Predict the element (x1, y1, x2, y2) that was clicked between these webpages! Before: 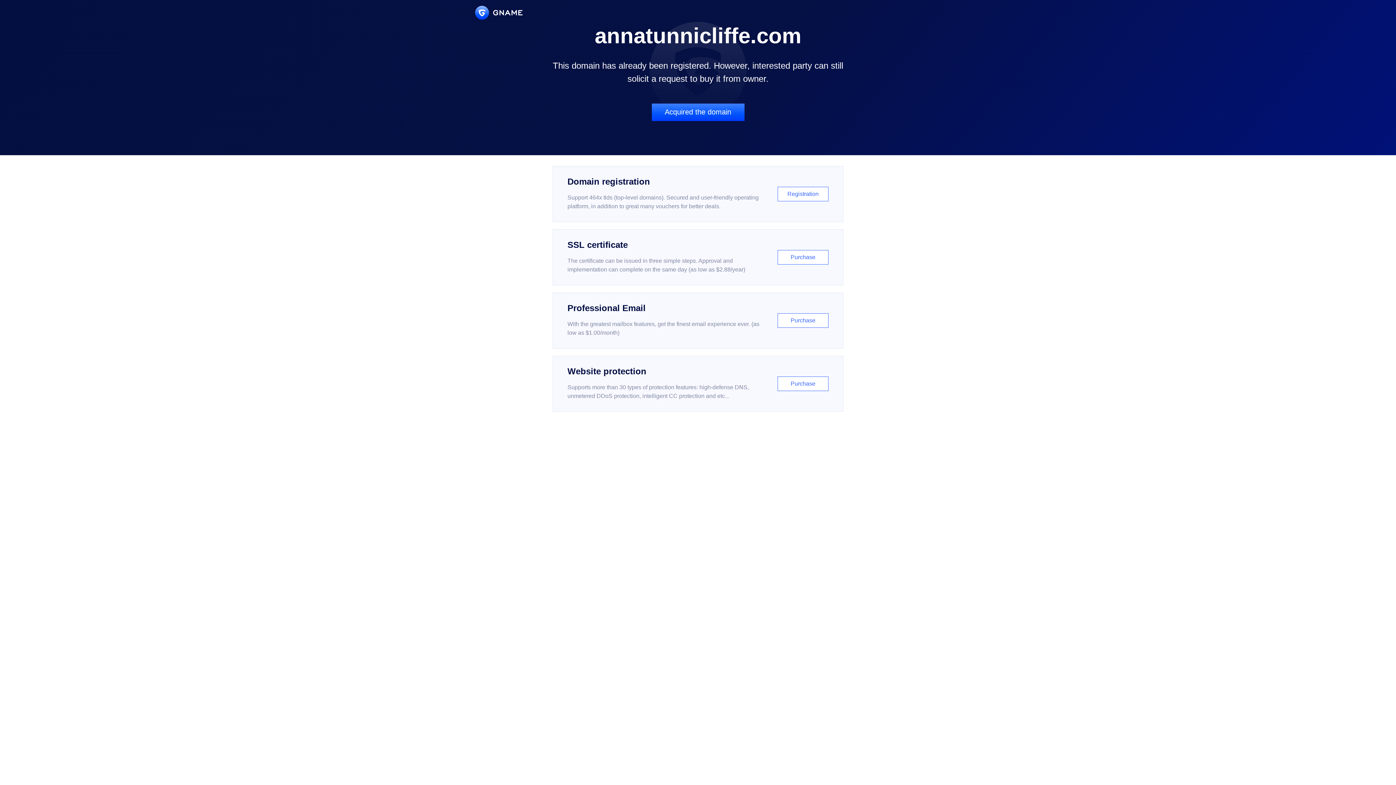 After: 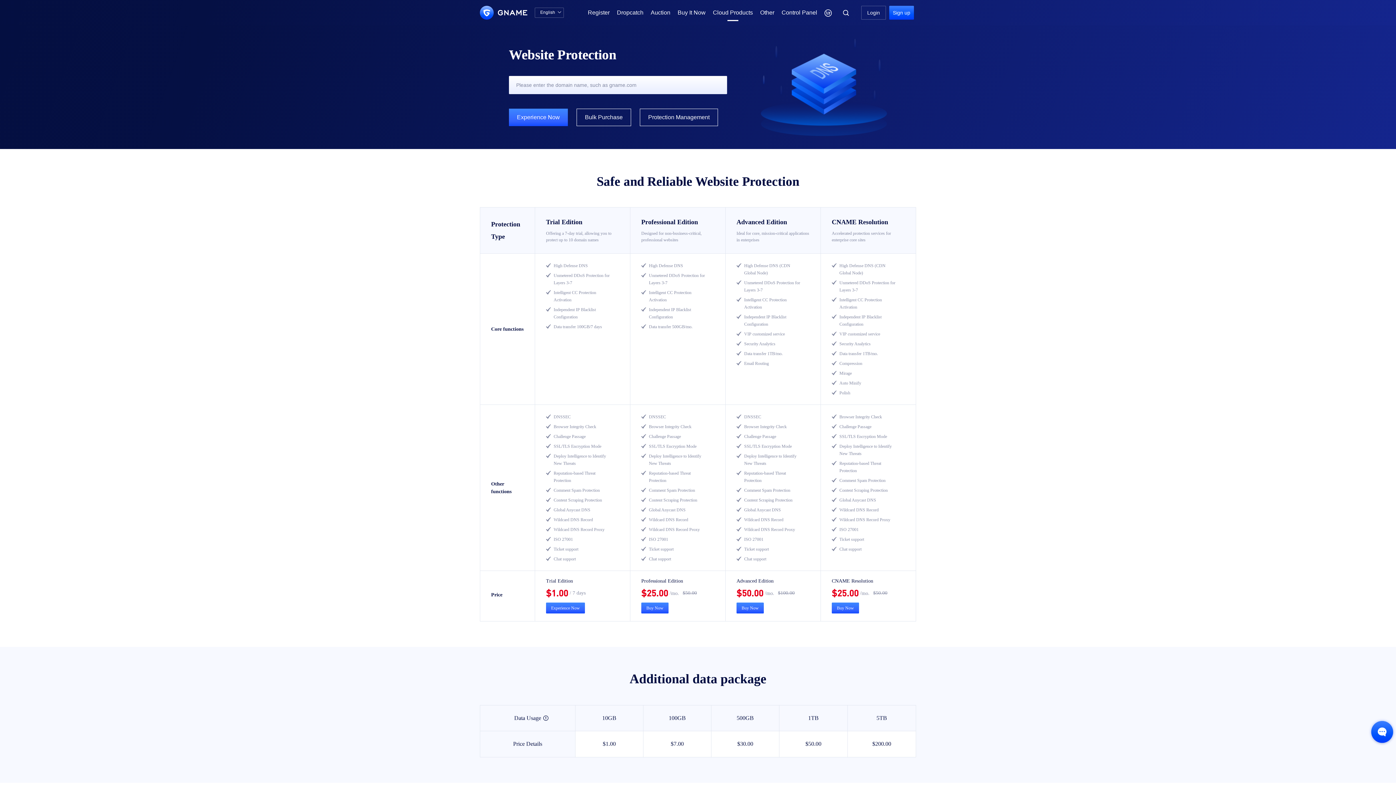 Action: bbox: (552, 356, 843, 412) label: Website protection

Supports more than 30 types of protection features: high-defense DNS, unmetered DDoS protection, intelligent CC protection and etc...

Purchase